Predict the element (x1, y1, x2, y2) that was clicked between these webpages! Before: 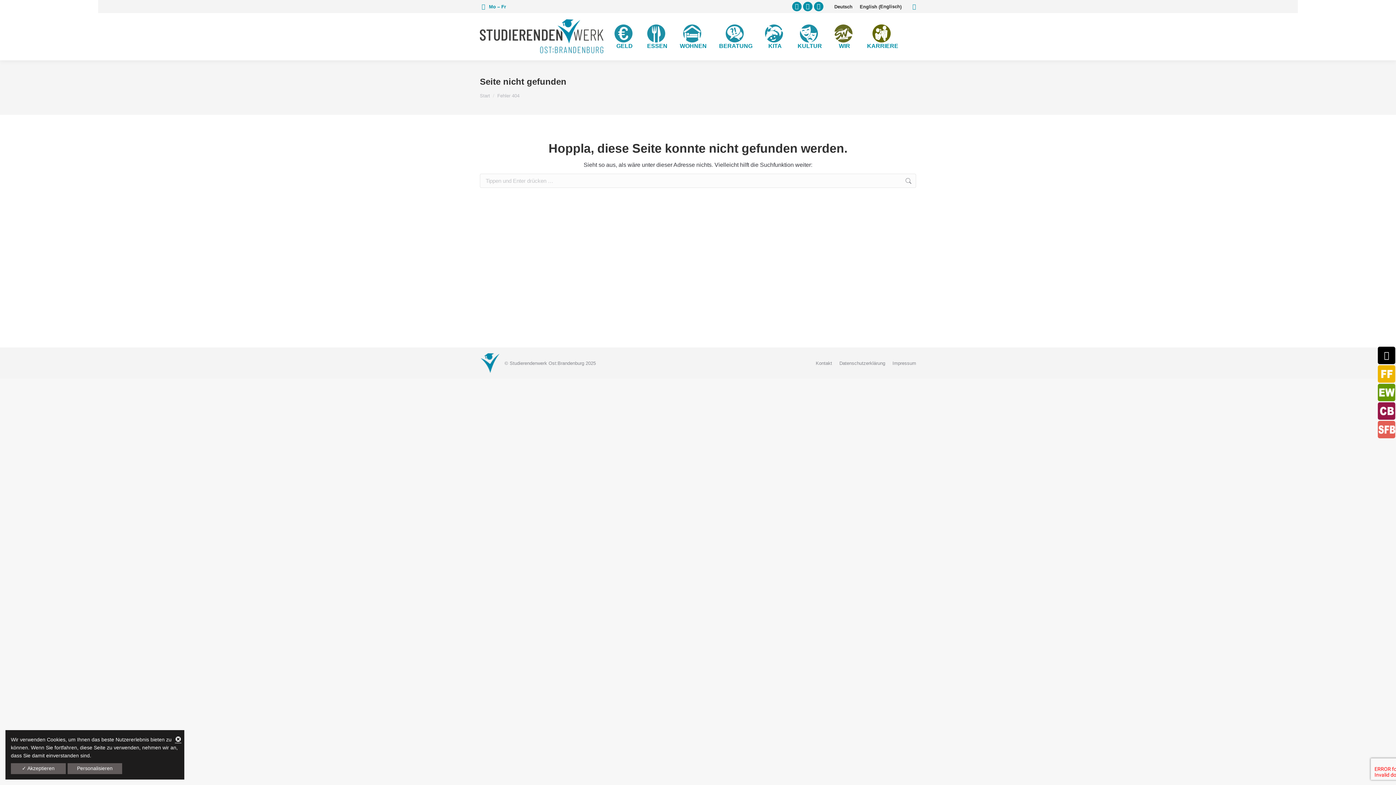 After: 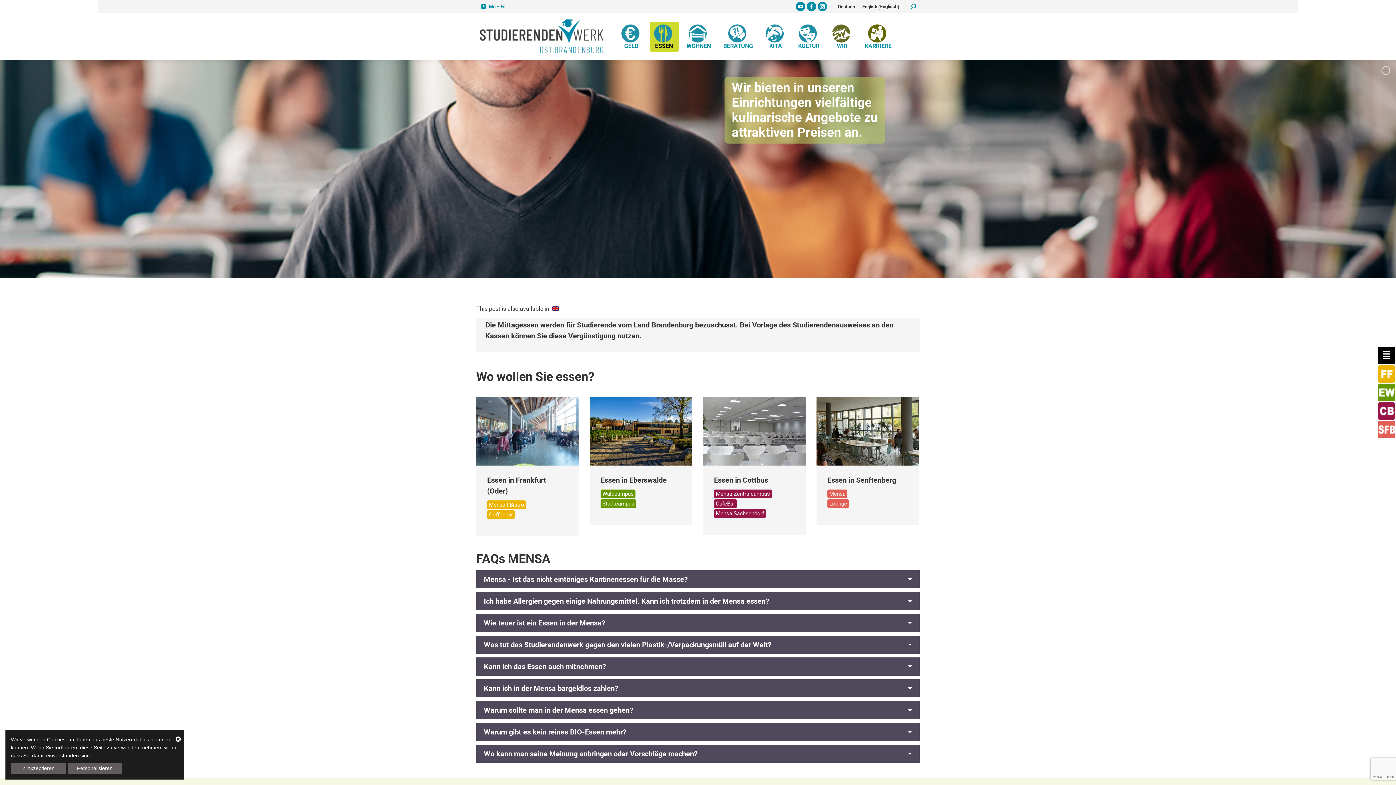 Action: bbox: (642, 21, 672, 51) label: ESSEN